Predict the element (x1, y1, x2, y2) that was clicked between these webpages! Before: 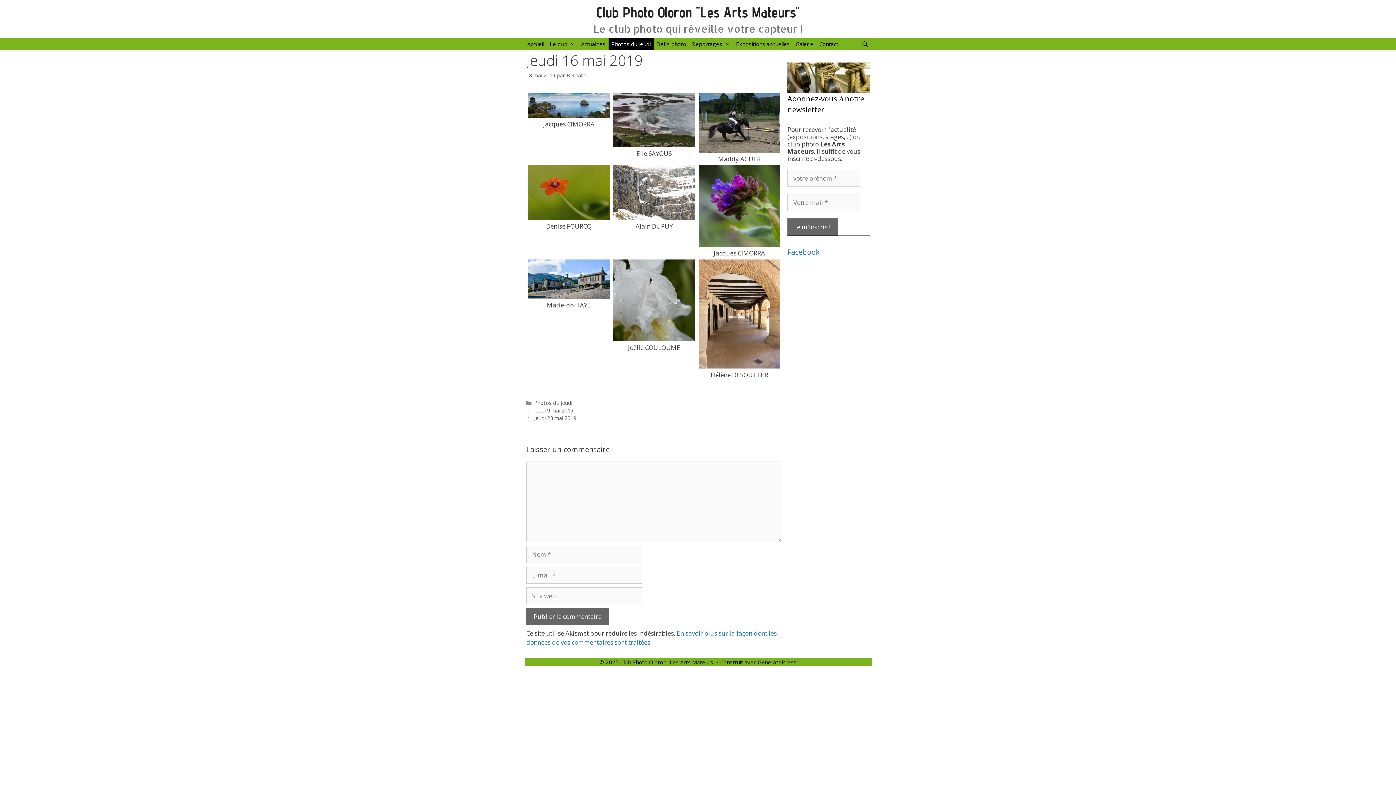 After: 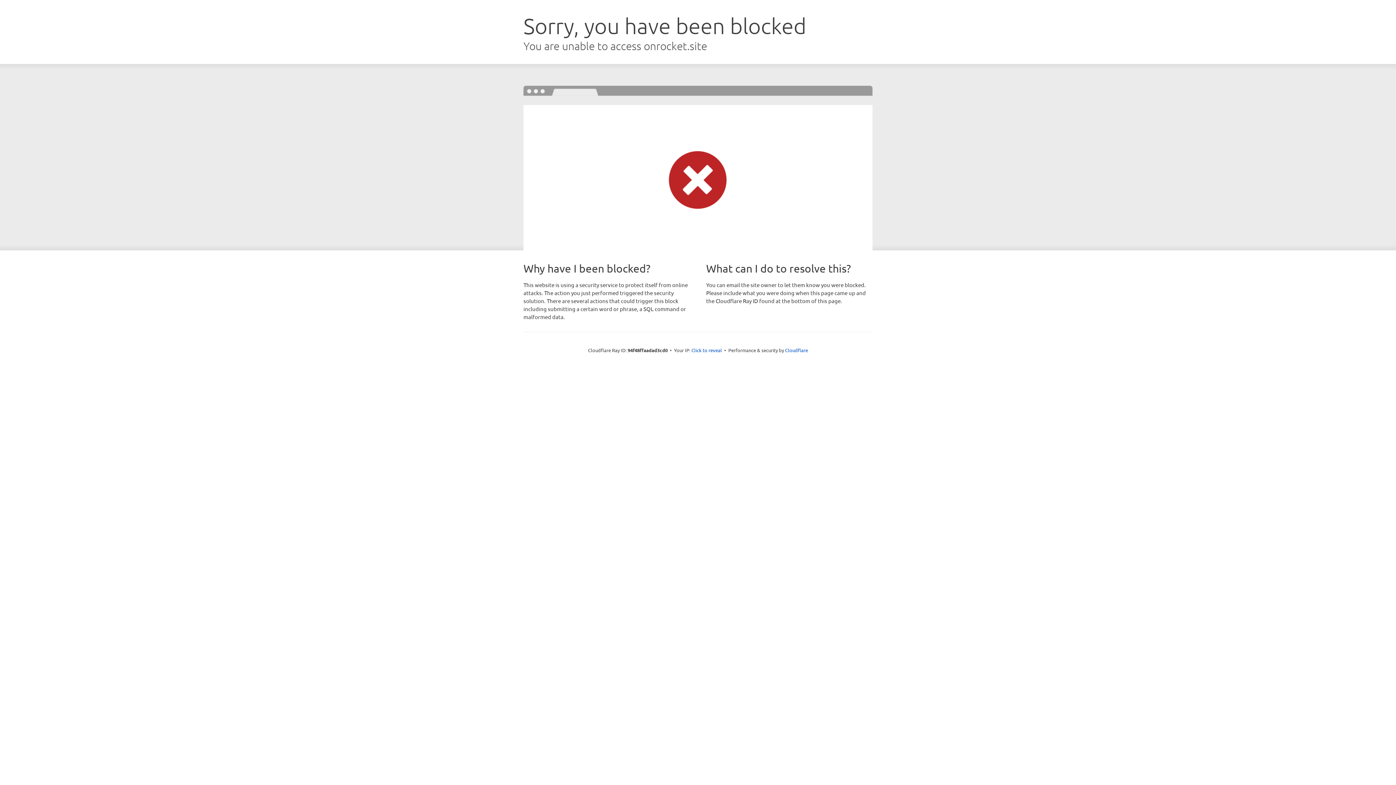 Action: bbox: (757, 658, 796, 666) label: GeneratePress